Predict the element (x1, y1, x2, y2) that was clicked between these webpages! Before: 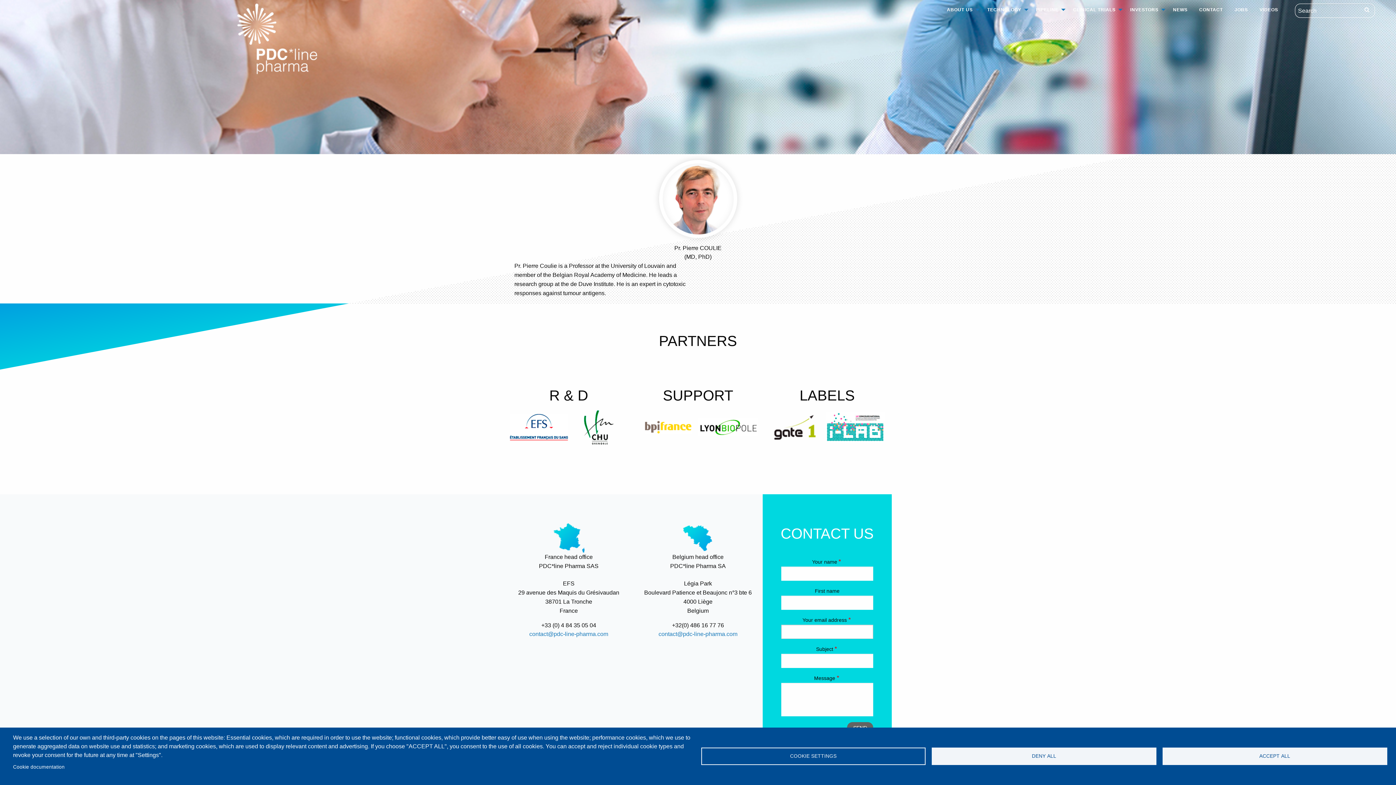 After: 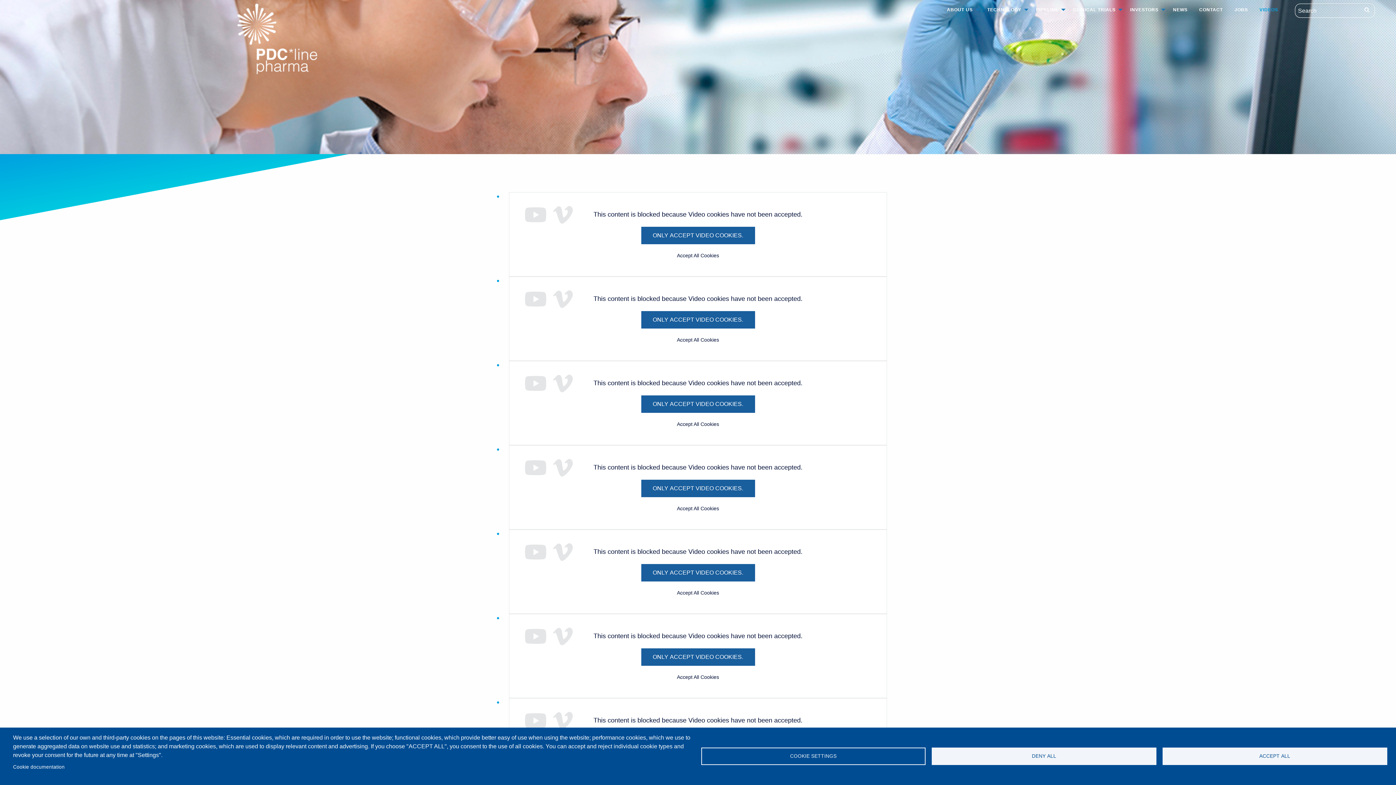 Action: bbox: (1254, 3, 1284, 16) label: VIDEOS